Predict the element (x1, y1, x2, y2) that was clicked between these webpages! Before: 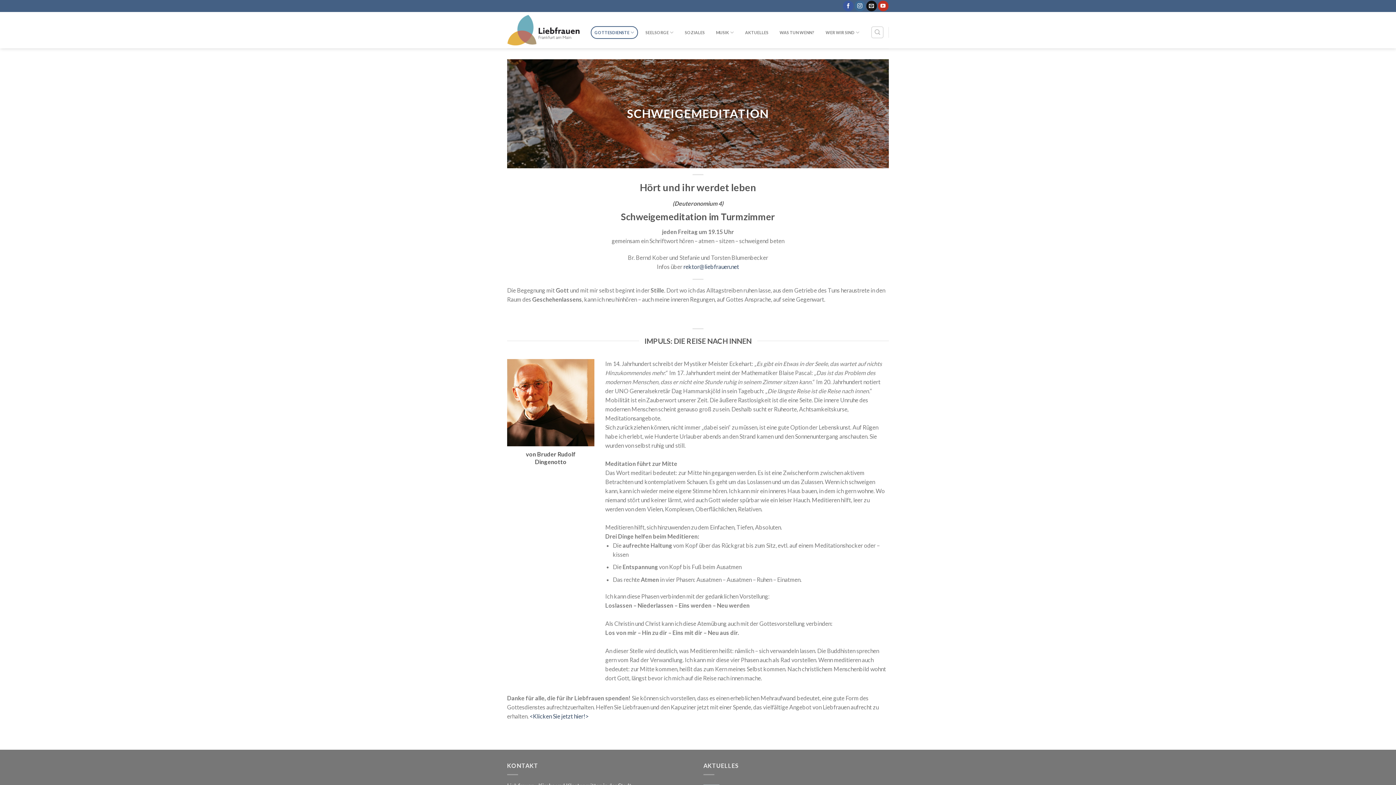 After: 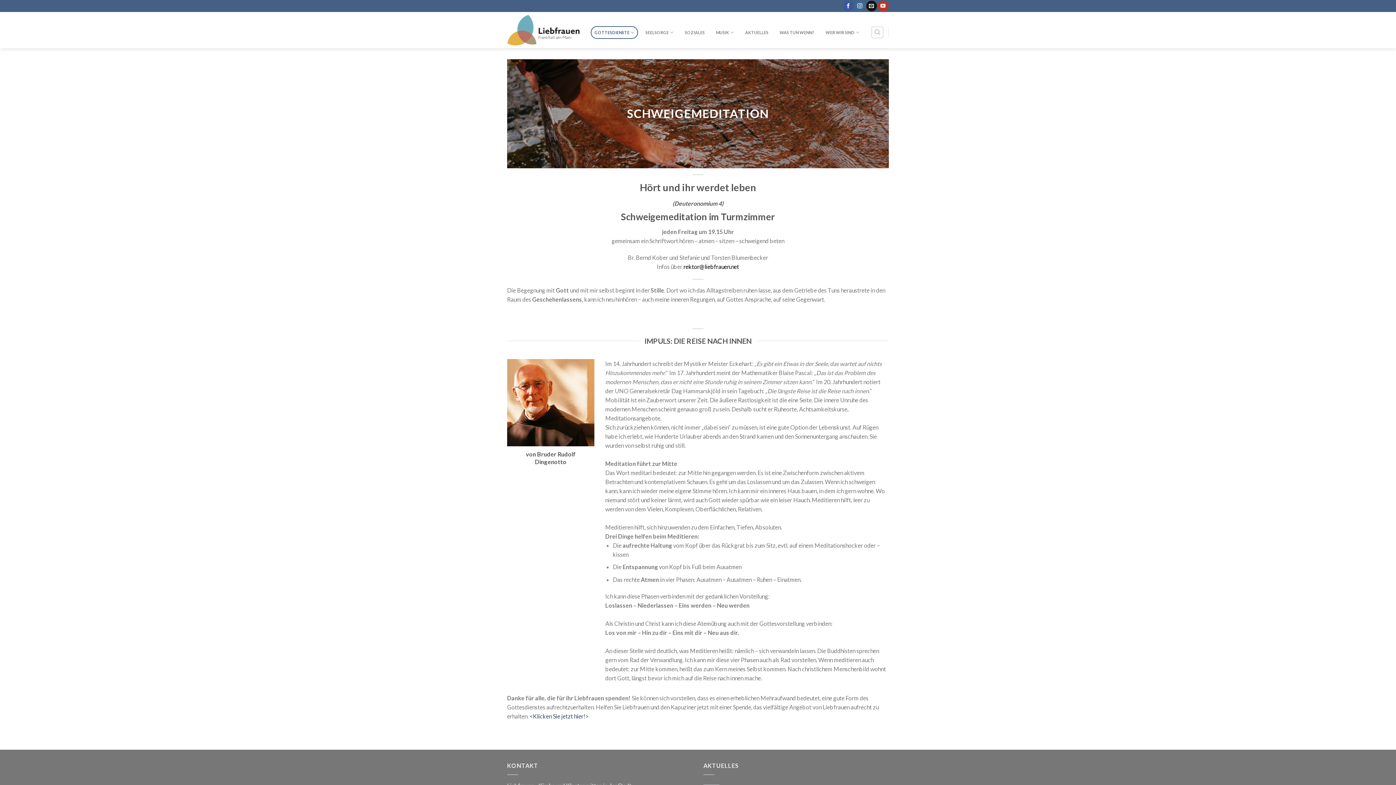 Action: bbox: (683, 263, 739, 270) label: rektor@liebfrauen.net